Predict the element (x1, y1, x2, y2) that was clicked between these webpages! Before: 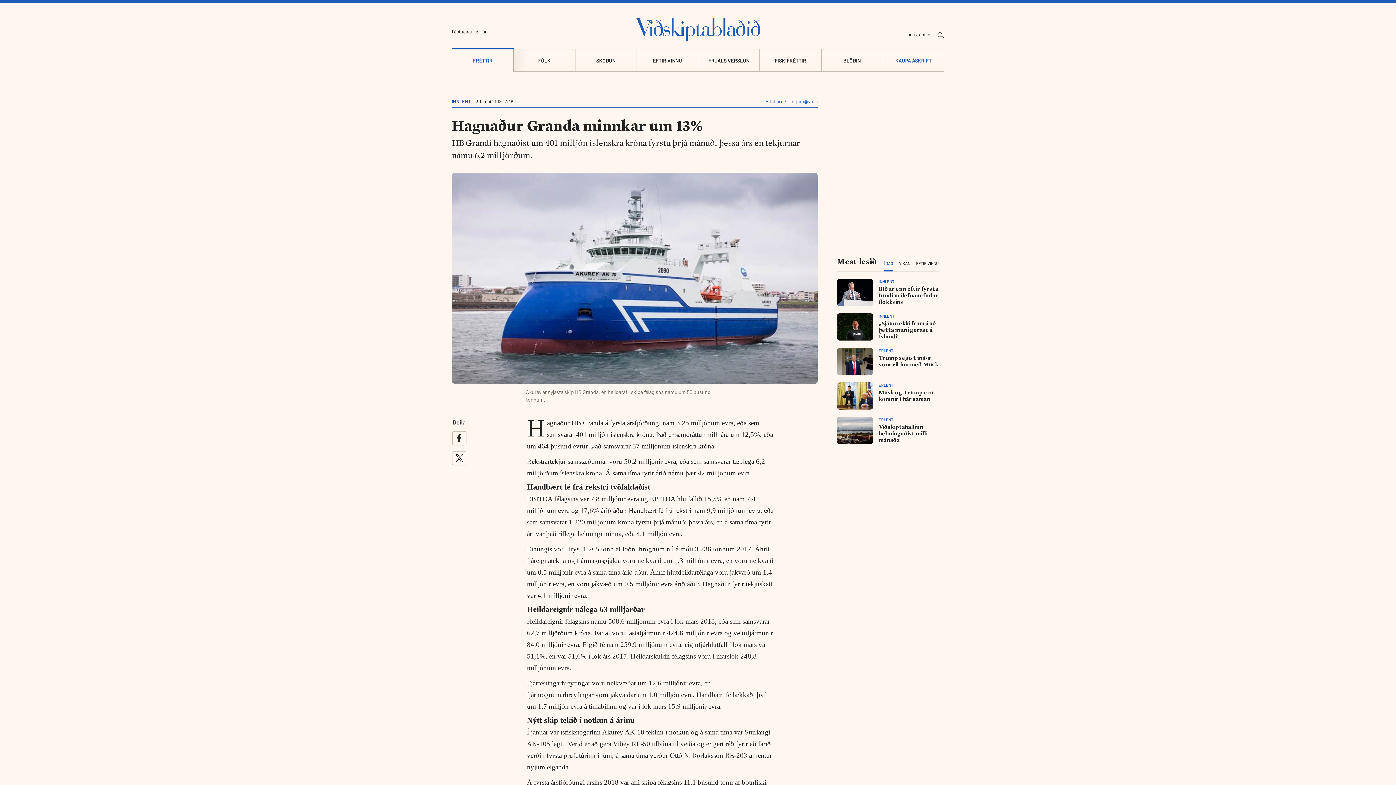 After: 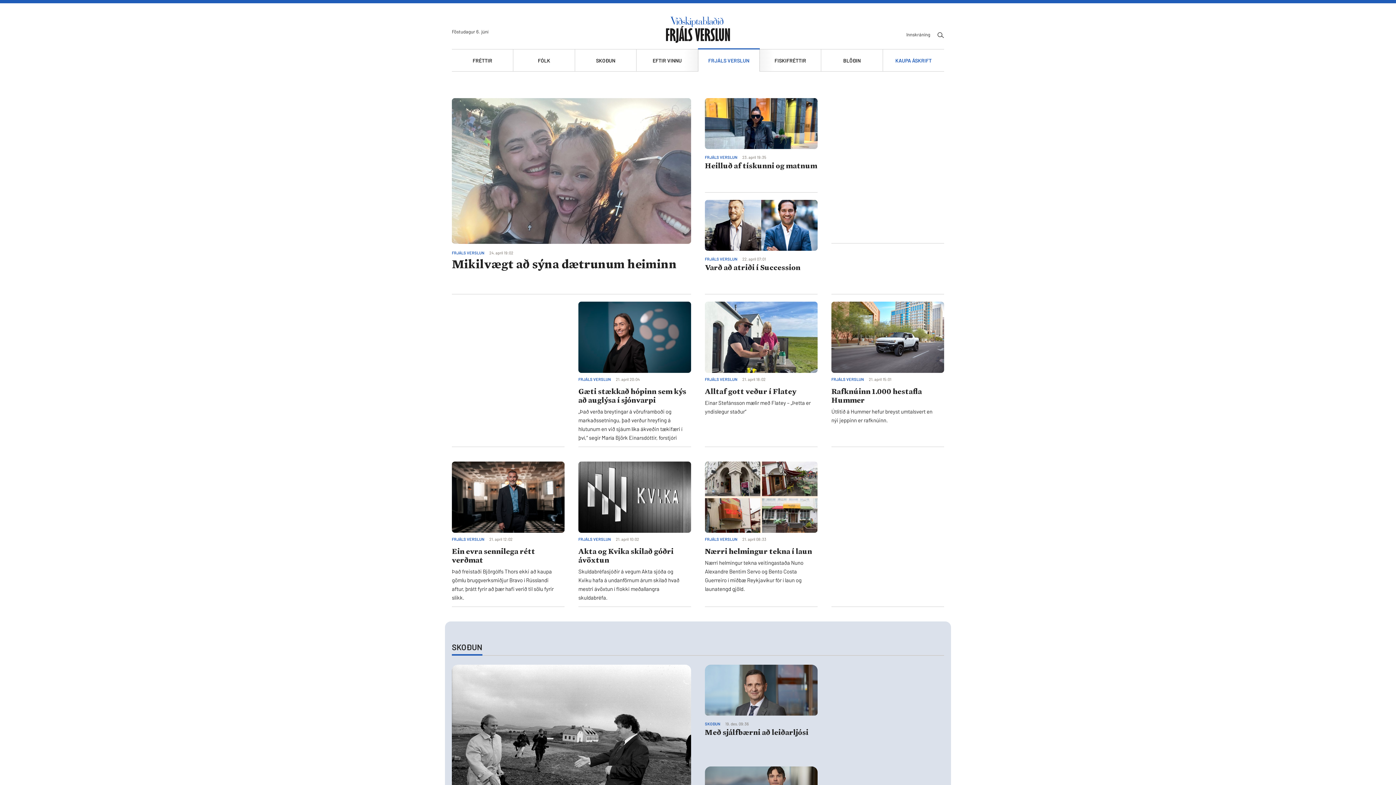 Action: bbox: (698, 49, 759, 71) label: FRJÁLS VERSLUN